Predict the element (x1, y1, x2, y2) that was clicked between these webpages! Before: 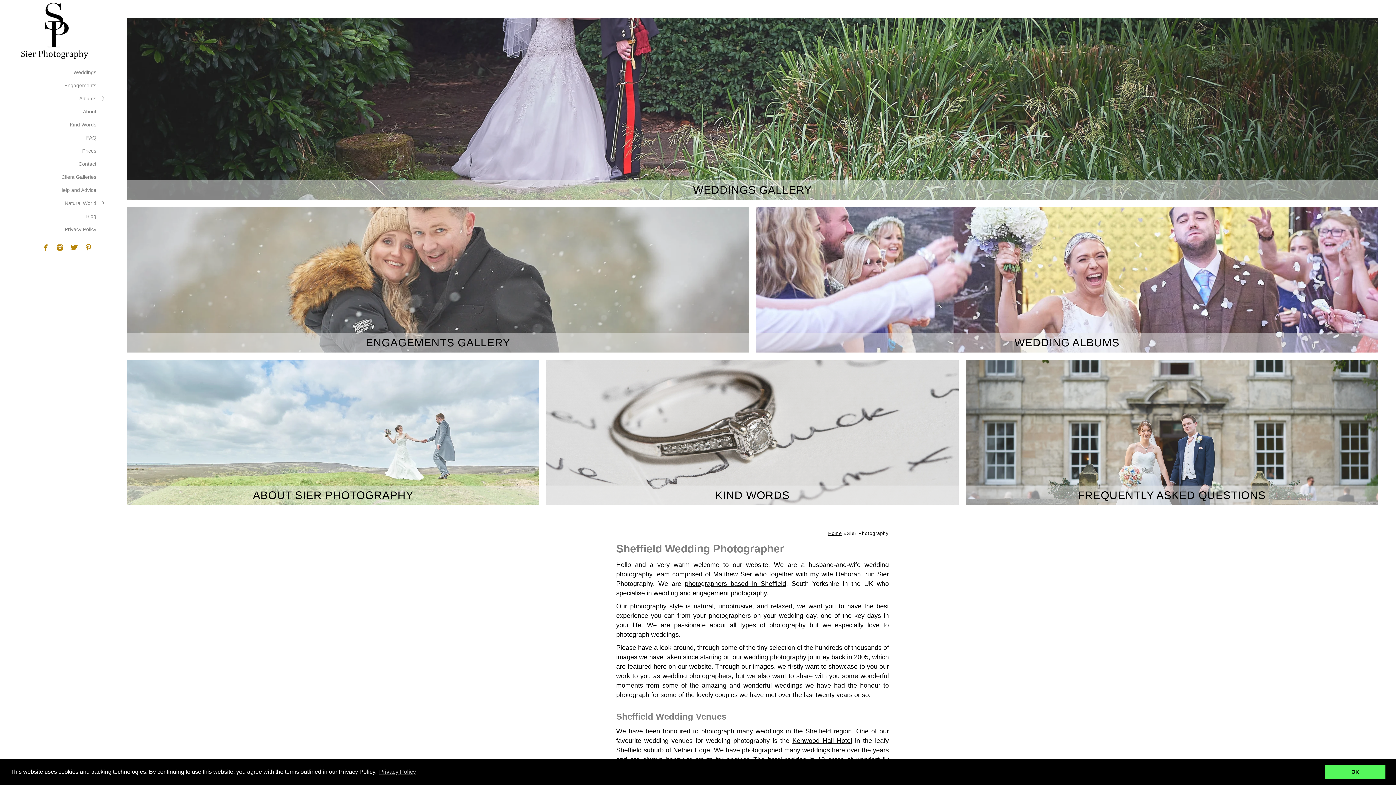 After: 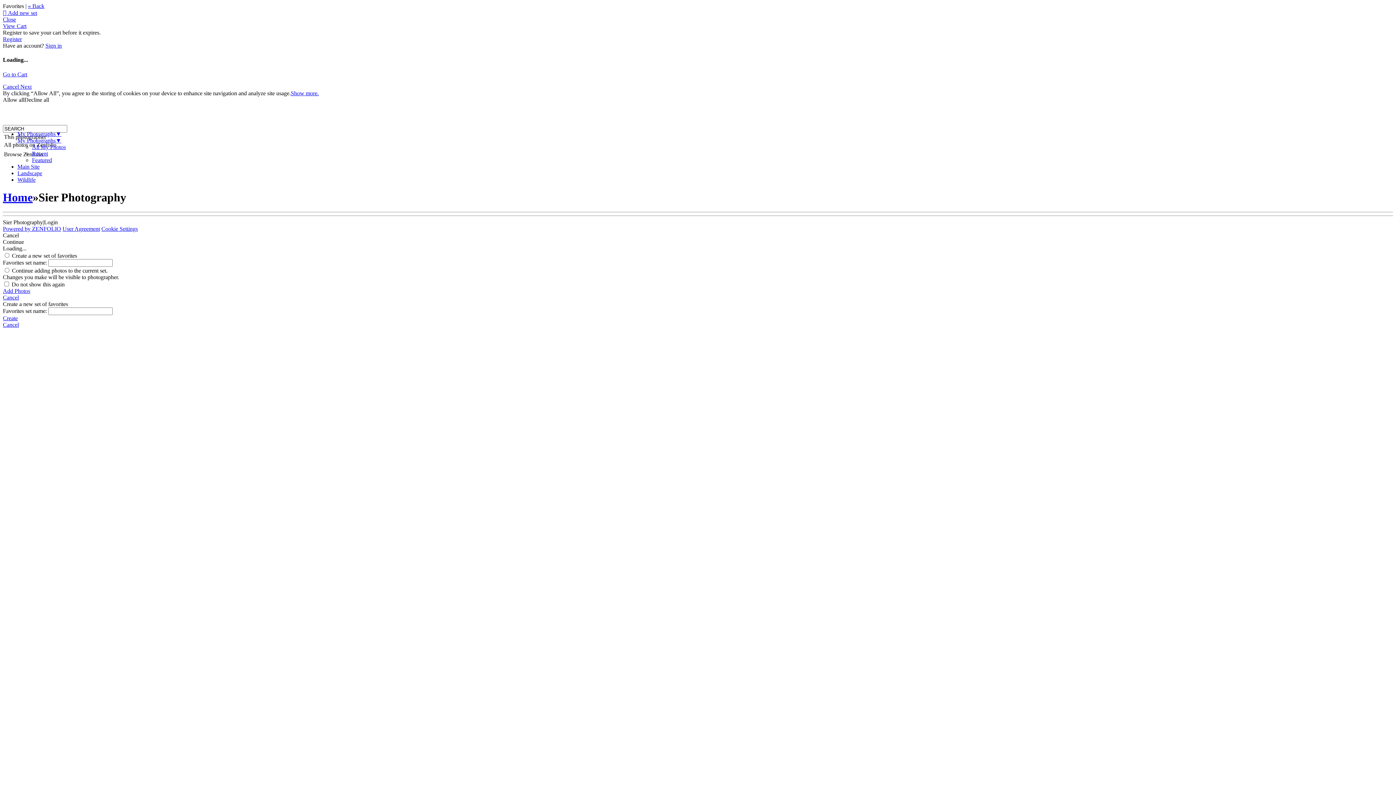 Action: label: Client Galleries bbox: (61, 174, 96, 180)